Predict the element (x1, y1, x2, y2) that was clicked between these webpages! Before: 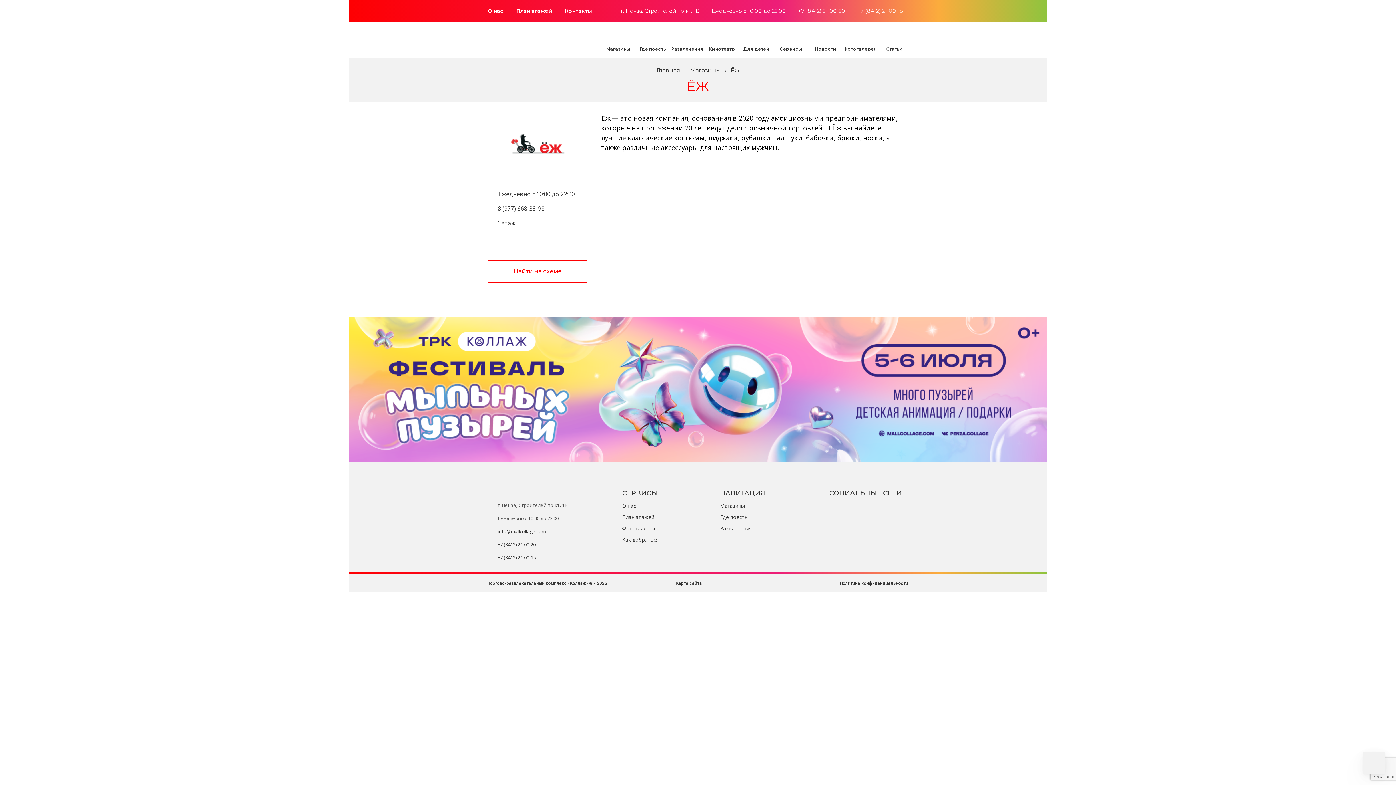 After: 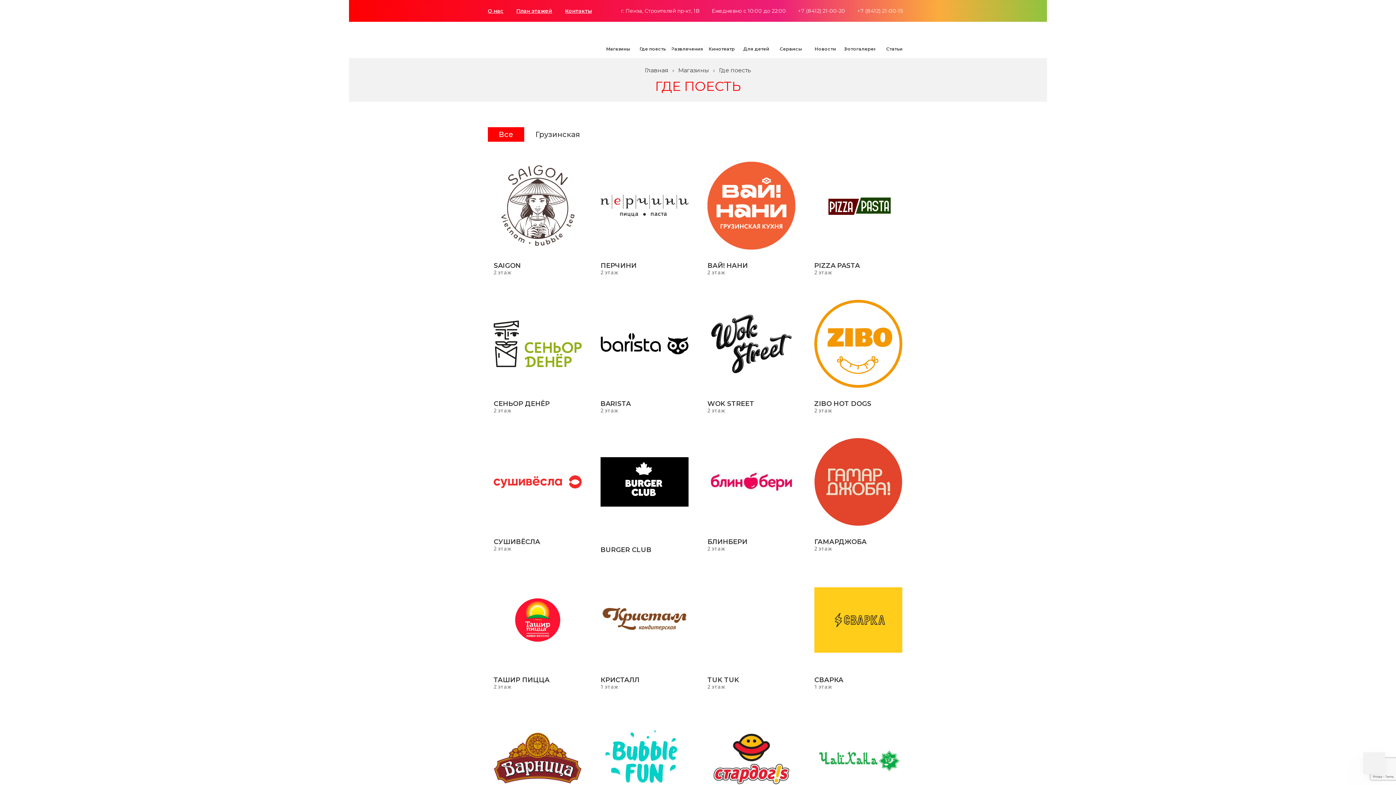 Action: bbox: (637, 25, 668, 54) label: Где поесть